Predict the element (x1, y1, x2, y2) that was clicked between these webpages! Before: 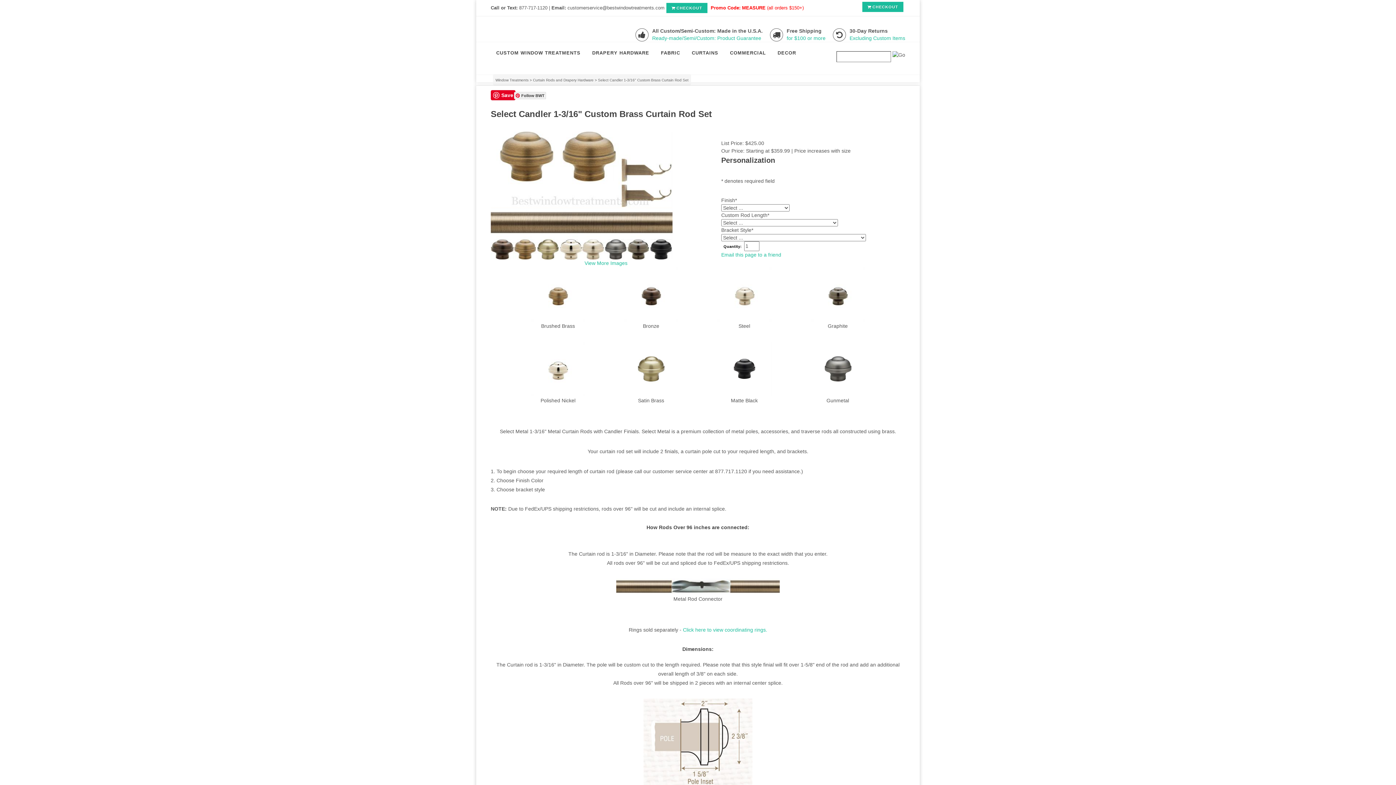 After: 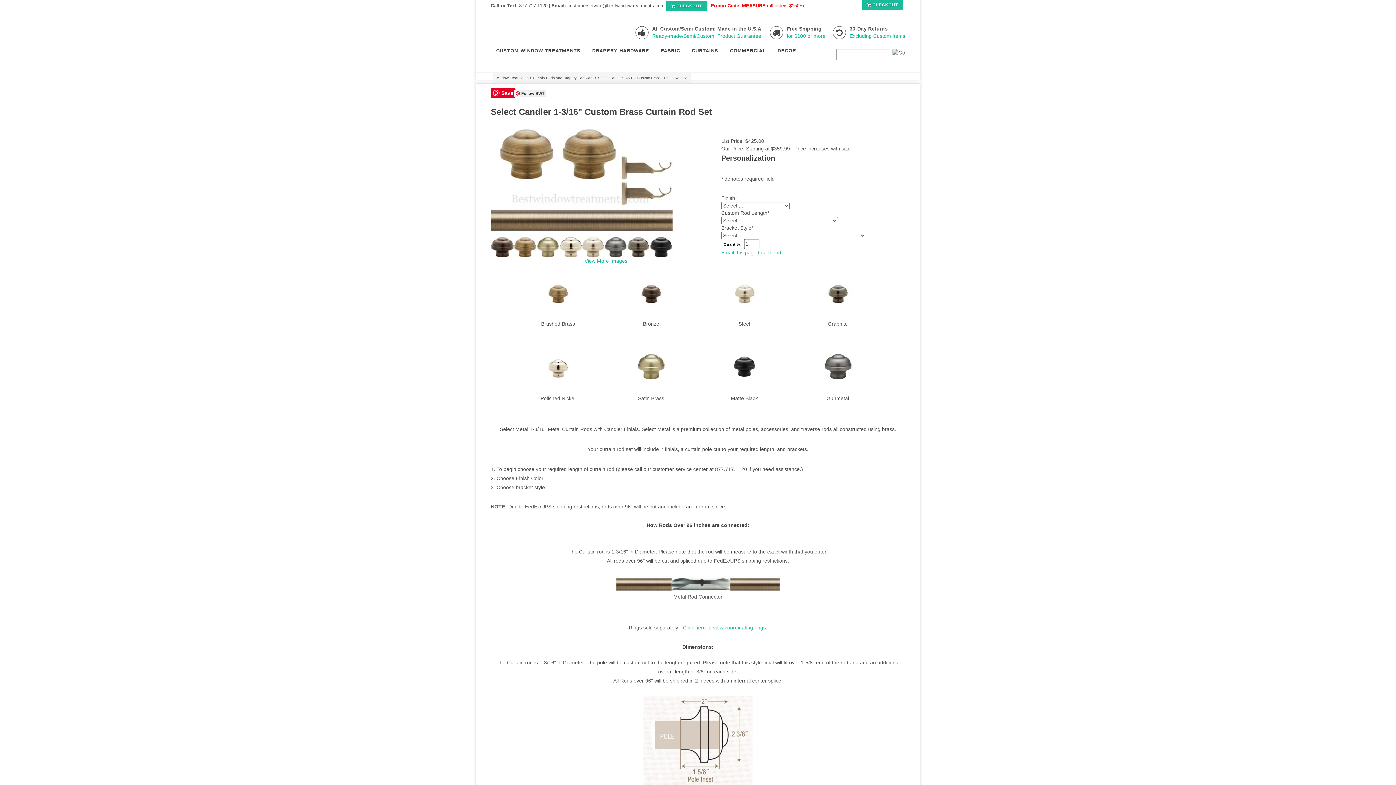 Action: bbox: (643, 698, 752, 787)